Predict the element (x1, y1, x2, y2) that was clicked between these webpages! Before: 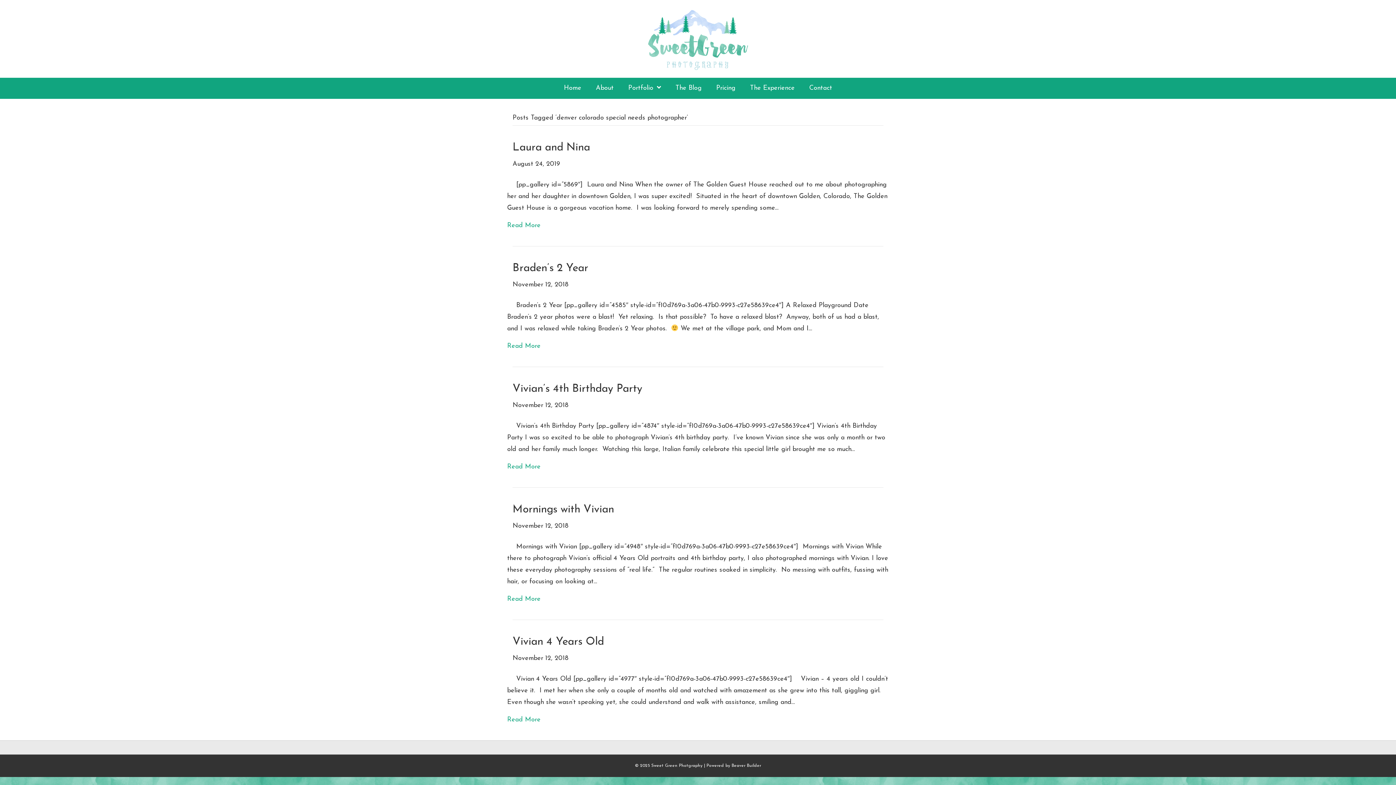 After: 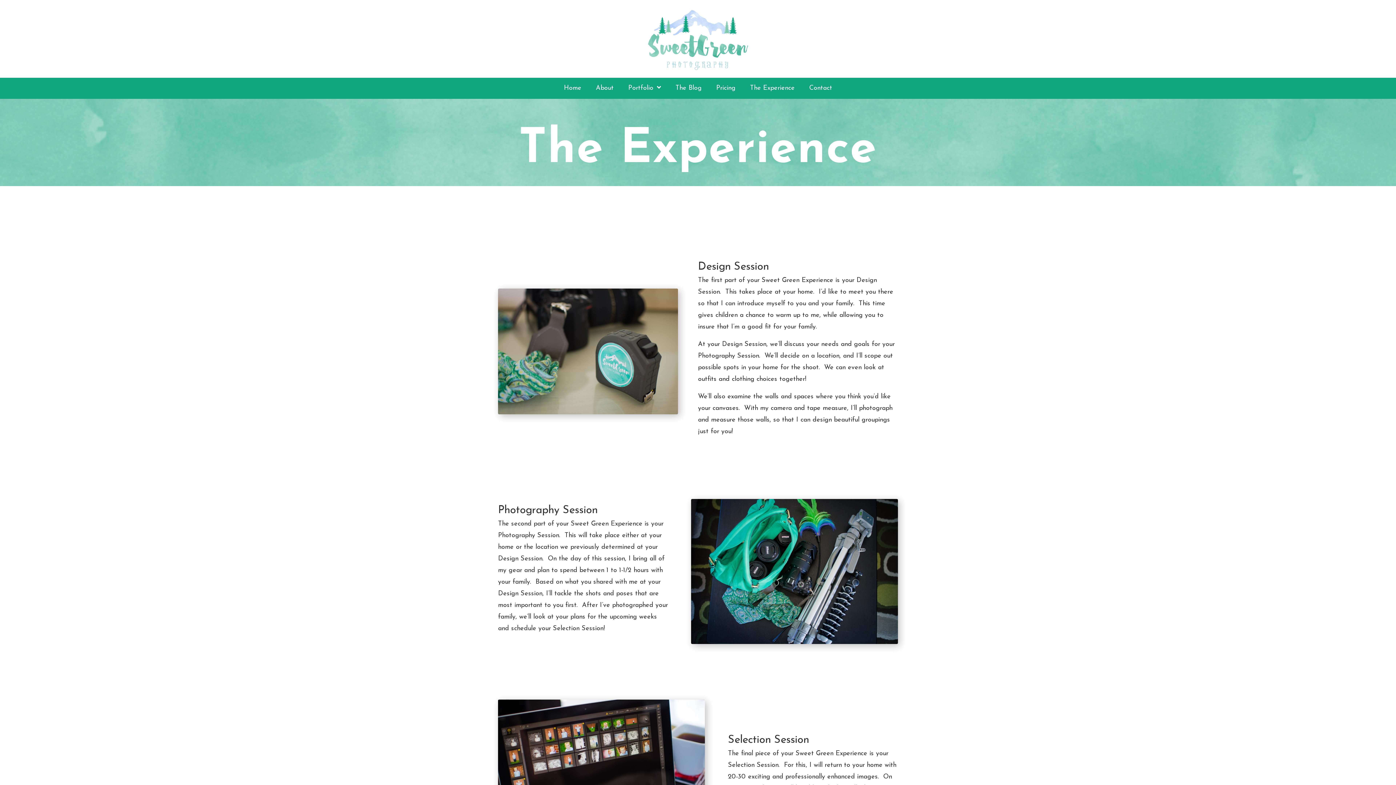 Action: bbox: (746, 77, 798, 98) label: The Experience